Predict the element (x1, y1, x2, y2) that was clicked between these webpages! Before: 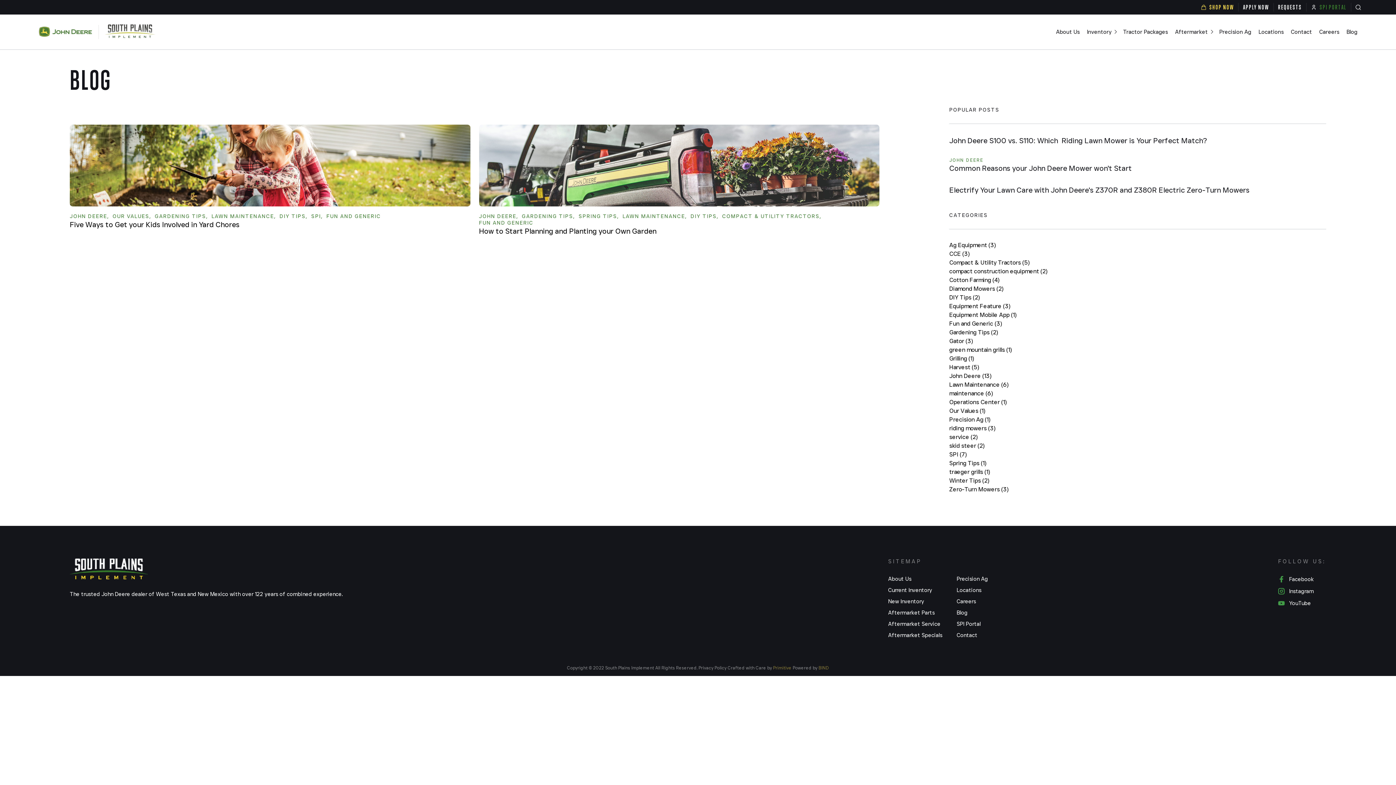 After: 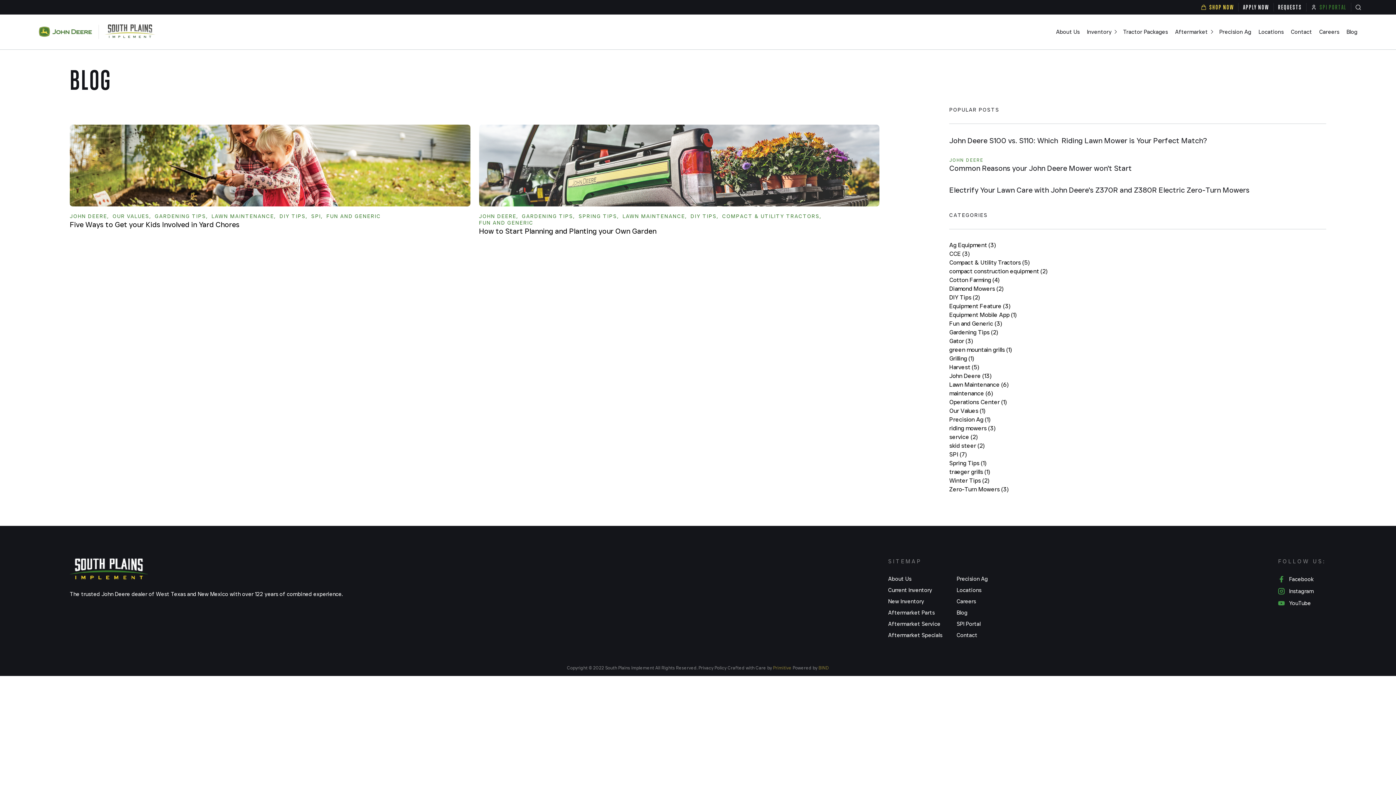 Action: label: Facebook bbox: (1278, 576, 1326, 582)